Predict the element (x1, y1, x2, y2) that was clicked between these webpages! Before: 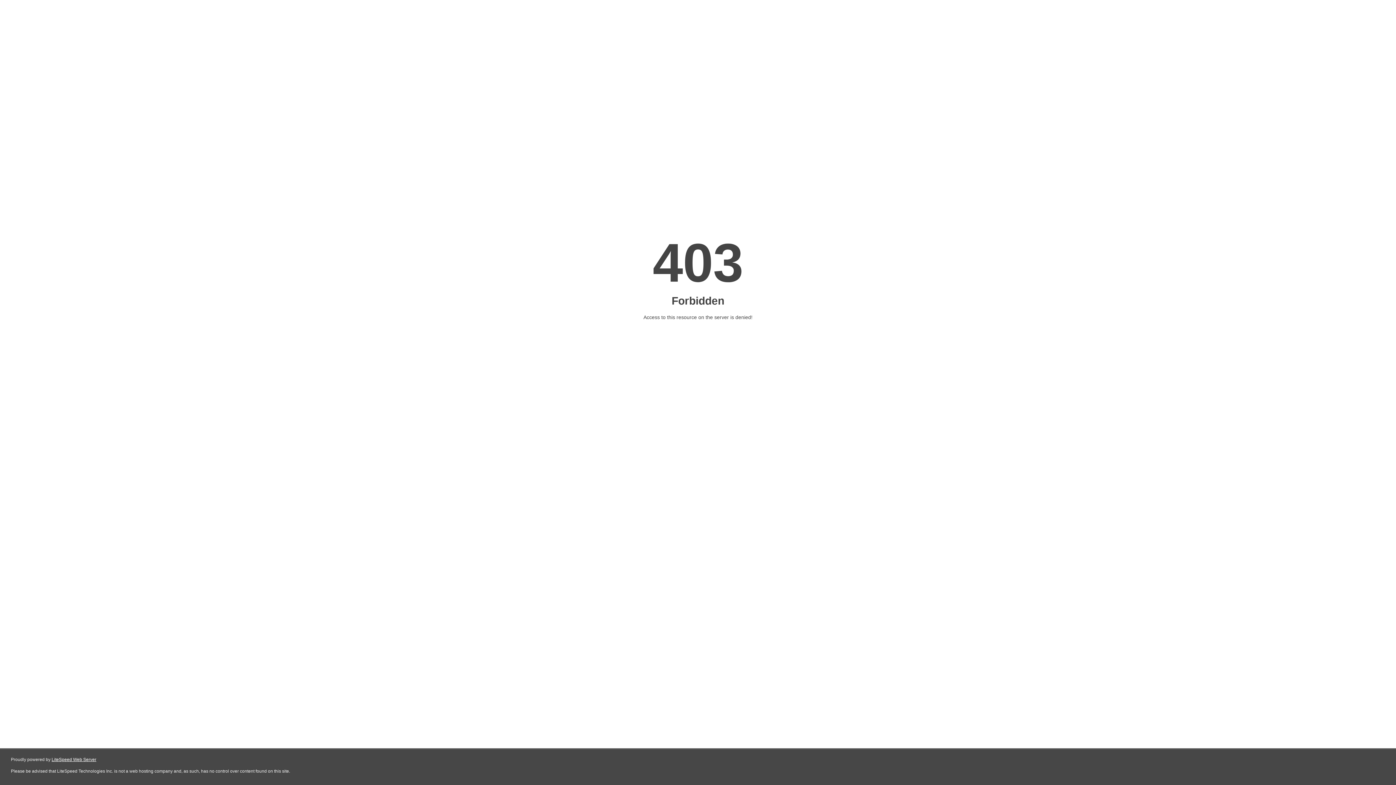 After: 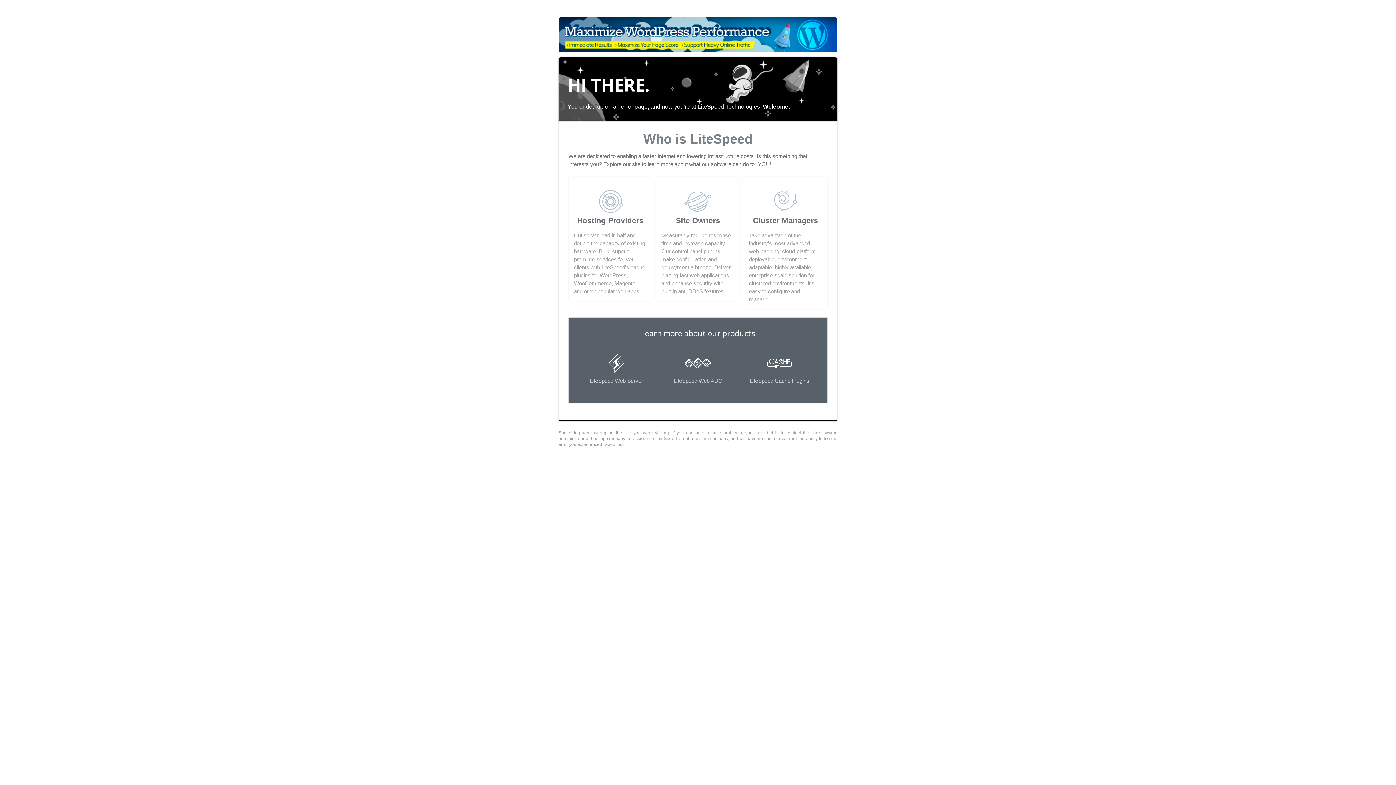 Action: bbox: (51, 757, 96, 762) label: LiteSpeed Web Server